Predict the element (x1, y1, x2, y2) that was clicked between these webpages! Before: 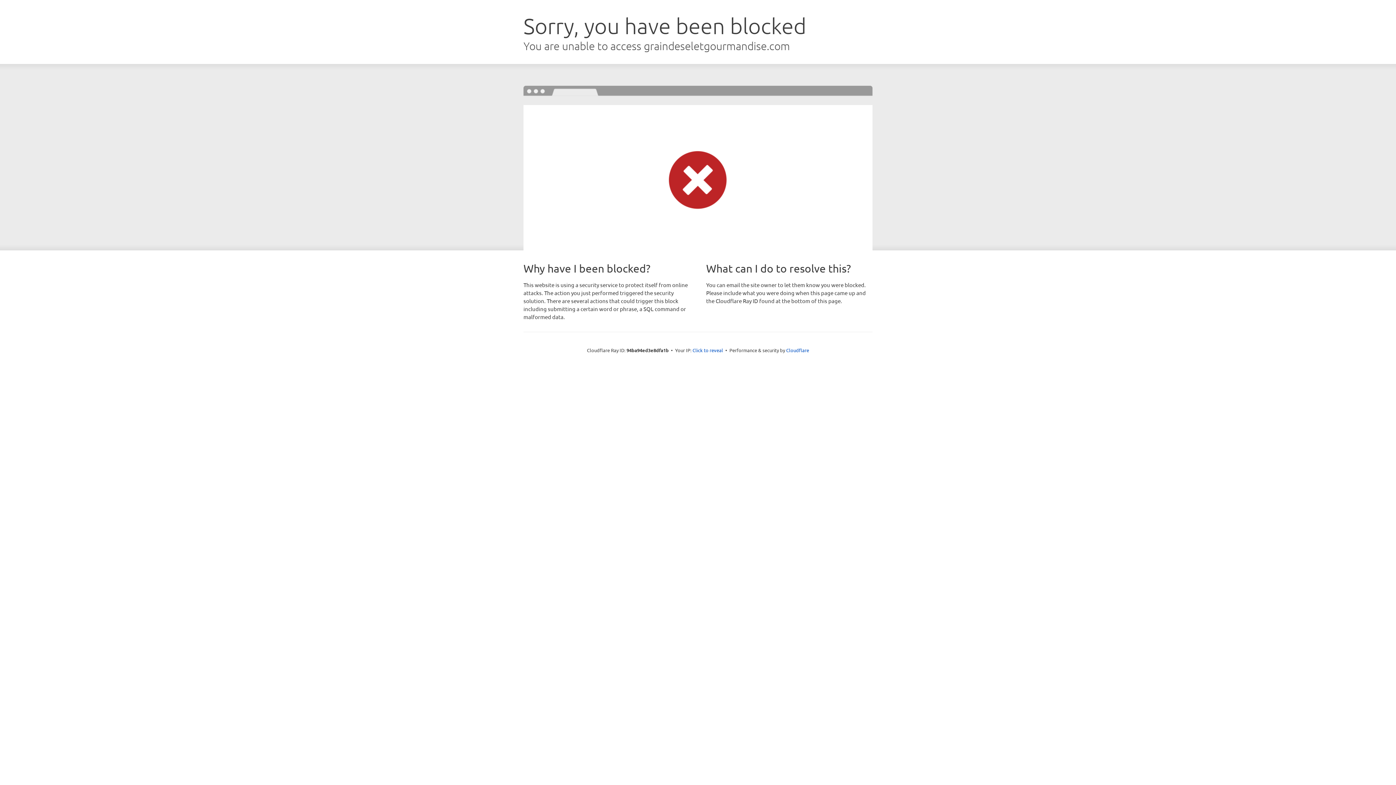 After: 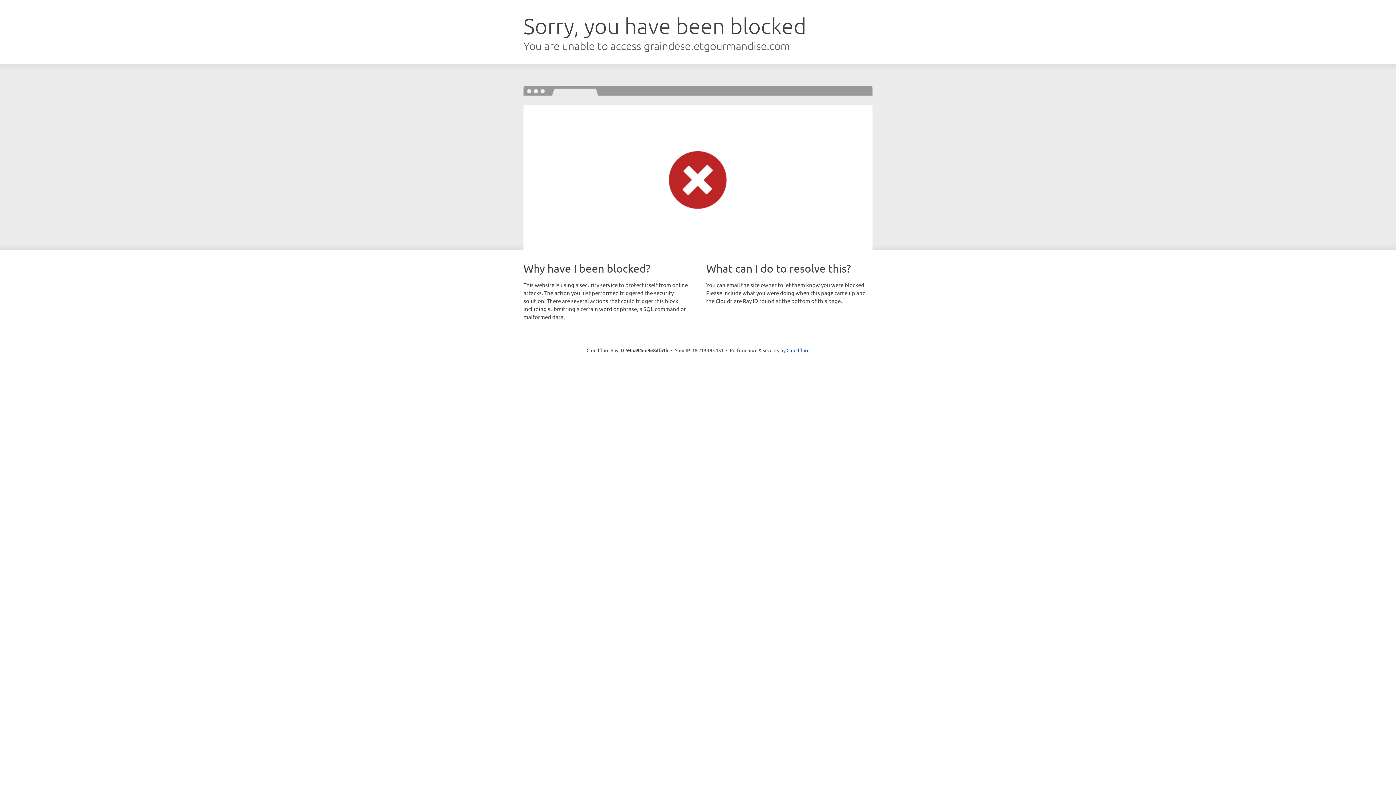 Action: bbox: (692, 346, 723, 353) label: Click to reveal